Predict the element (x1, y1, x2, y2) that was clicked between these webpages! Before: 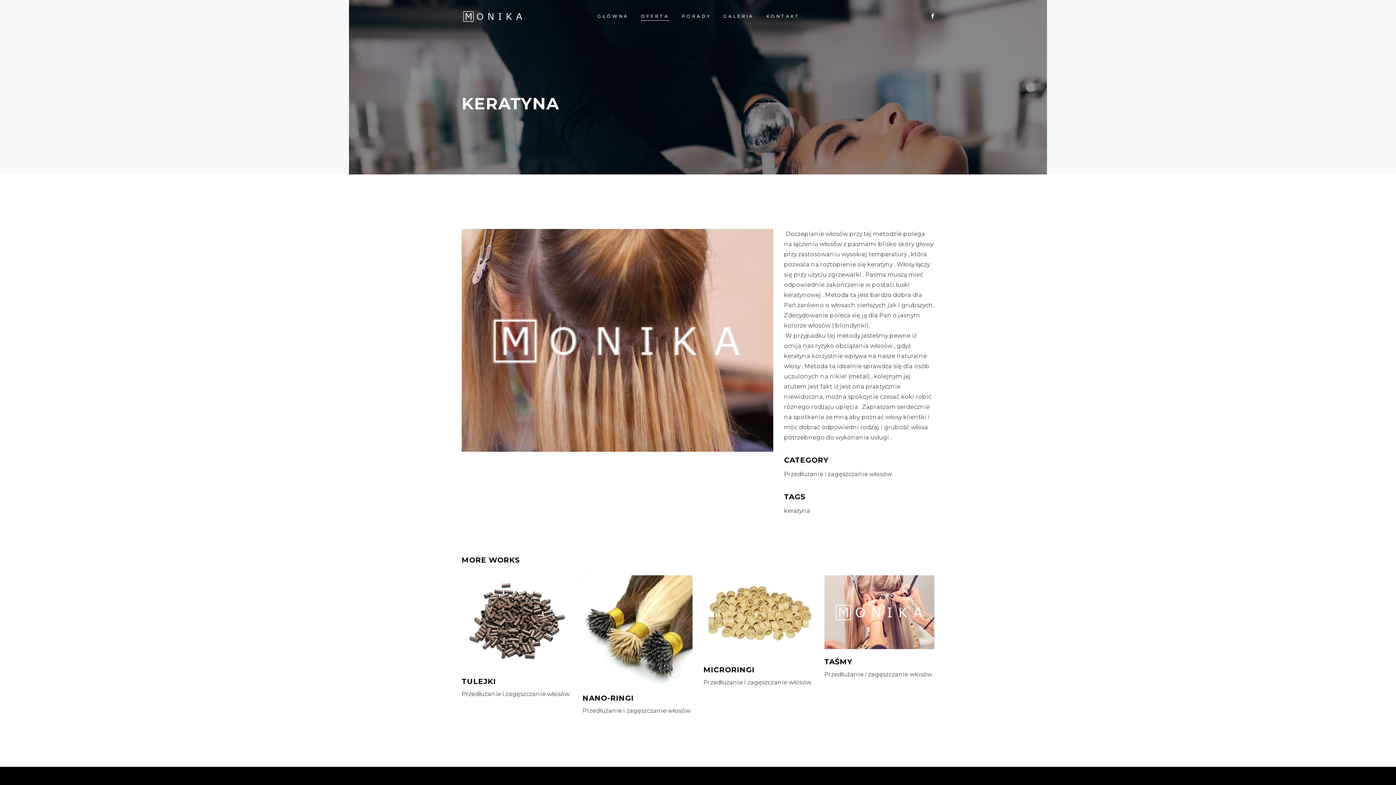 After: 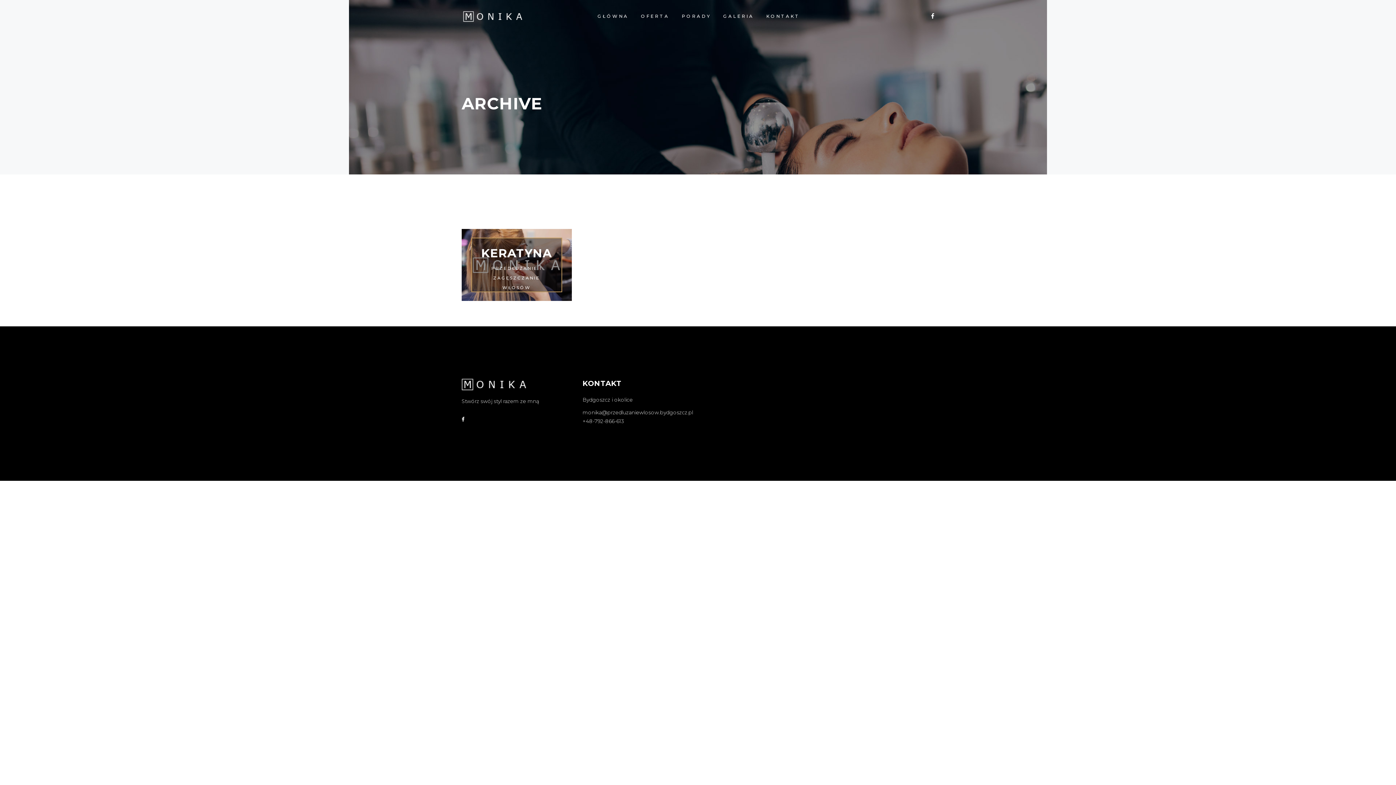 Action: bbox: (784, 507, 810, 514) label: keratyna